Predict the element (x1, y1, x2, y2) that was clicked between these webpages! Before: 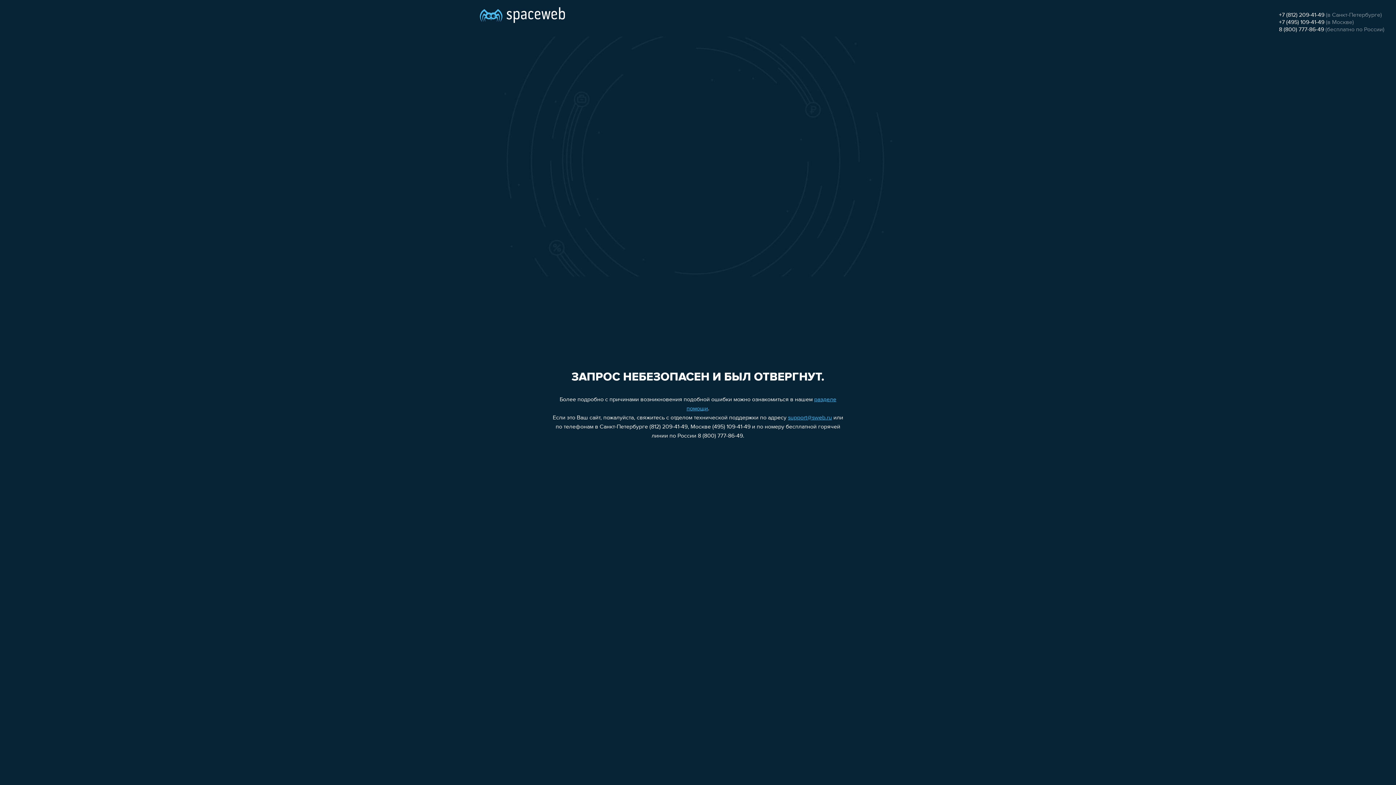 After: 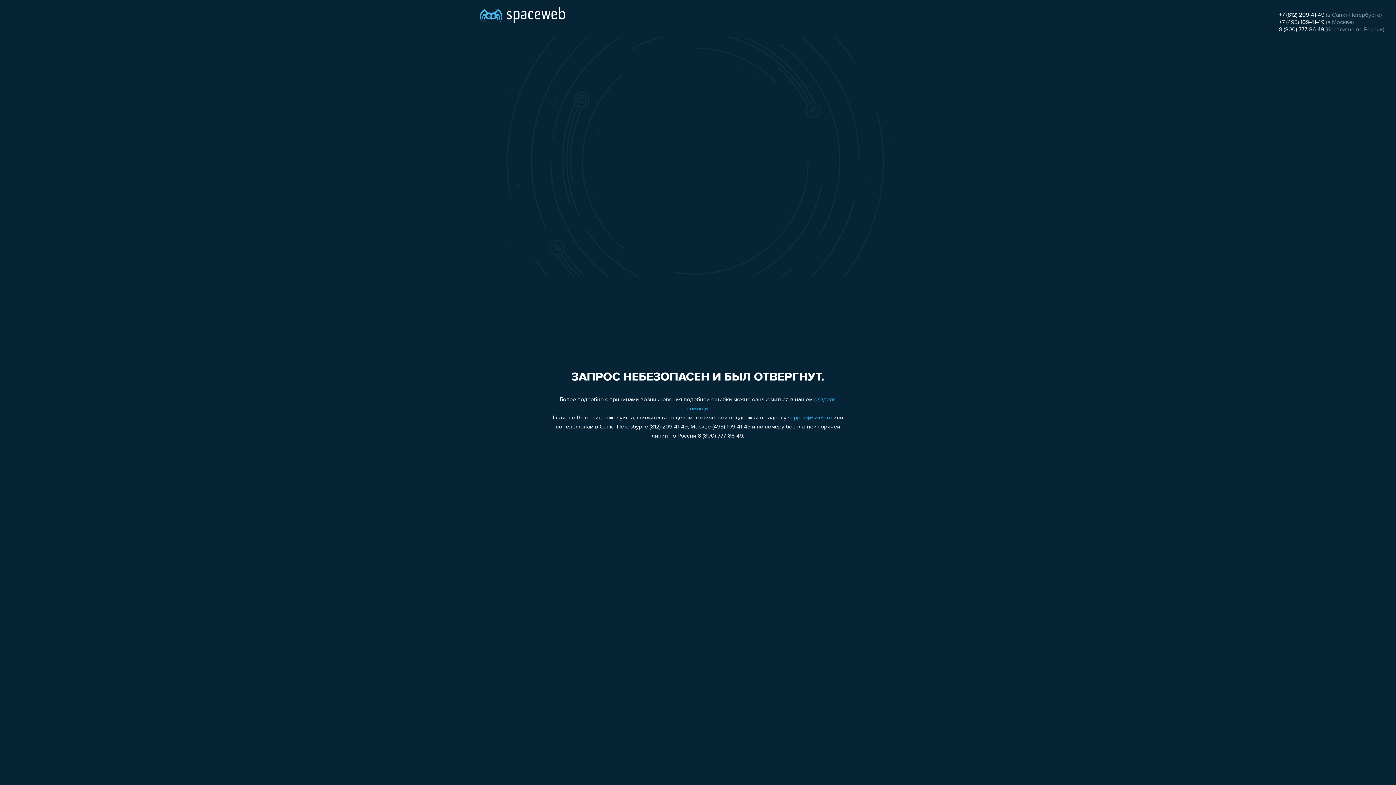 Action: bbox: (1279, 12, 1324, 18) label: +7 (812) 209-41-49